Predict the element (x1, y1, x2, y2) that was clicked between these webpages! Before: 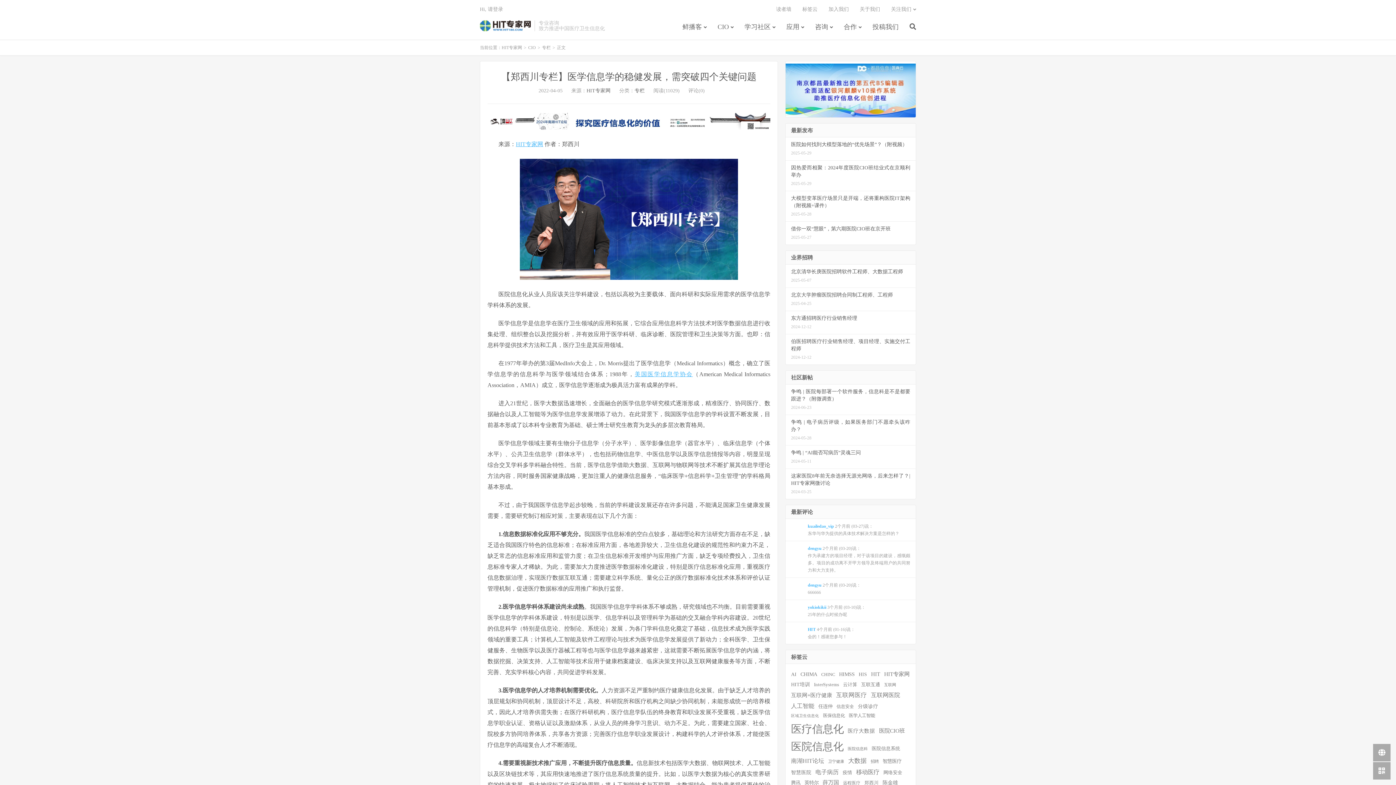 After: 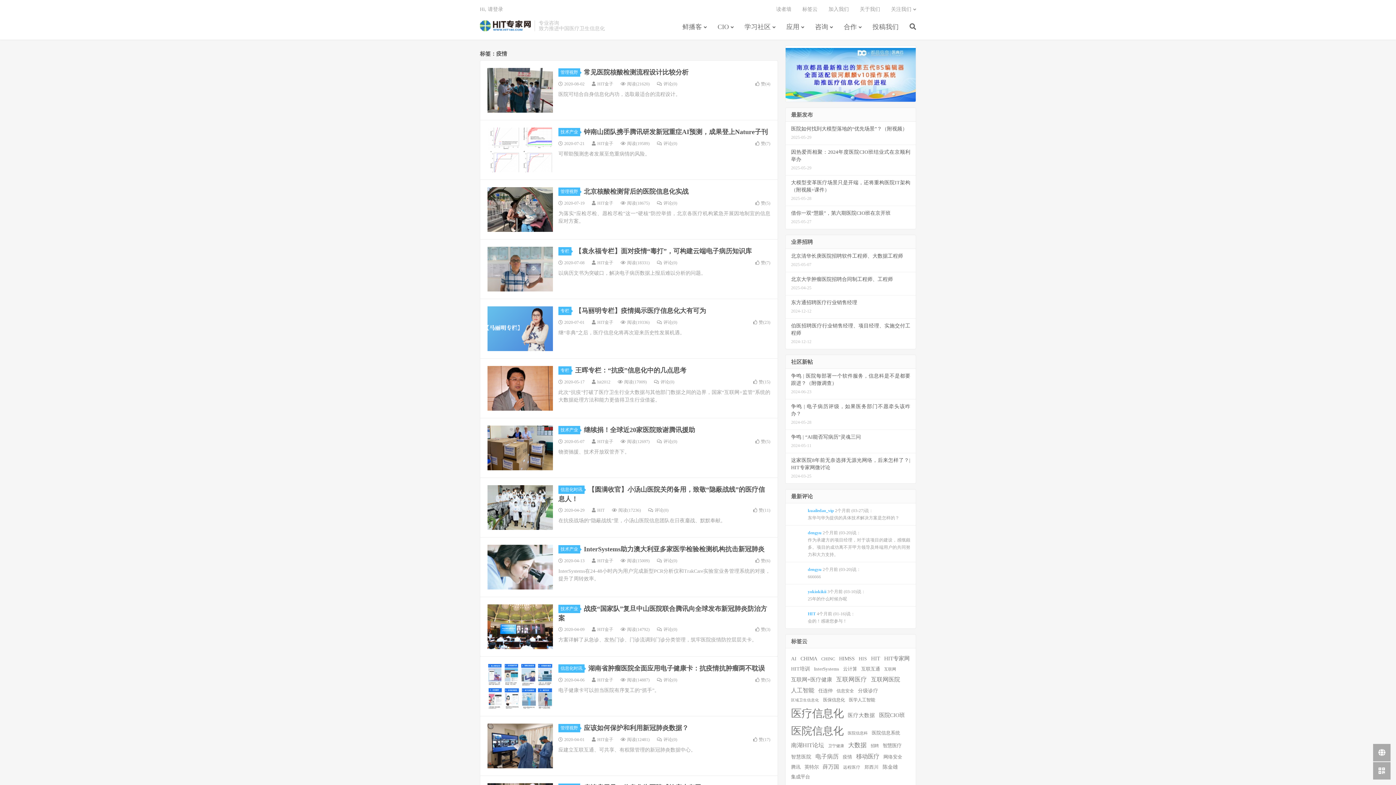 Action: bbox: (842, 769, 852, 776) label: 疫情 (91个项目)